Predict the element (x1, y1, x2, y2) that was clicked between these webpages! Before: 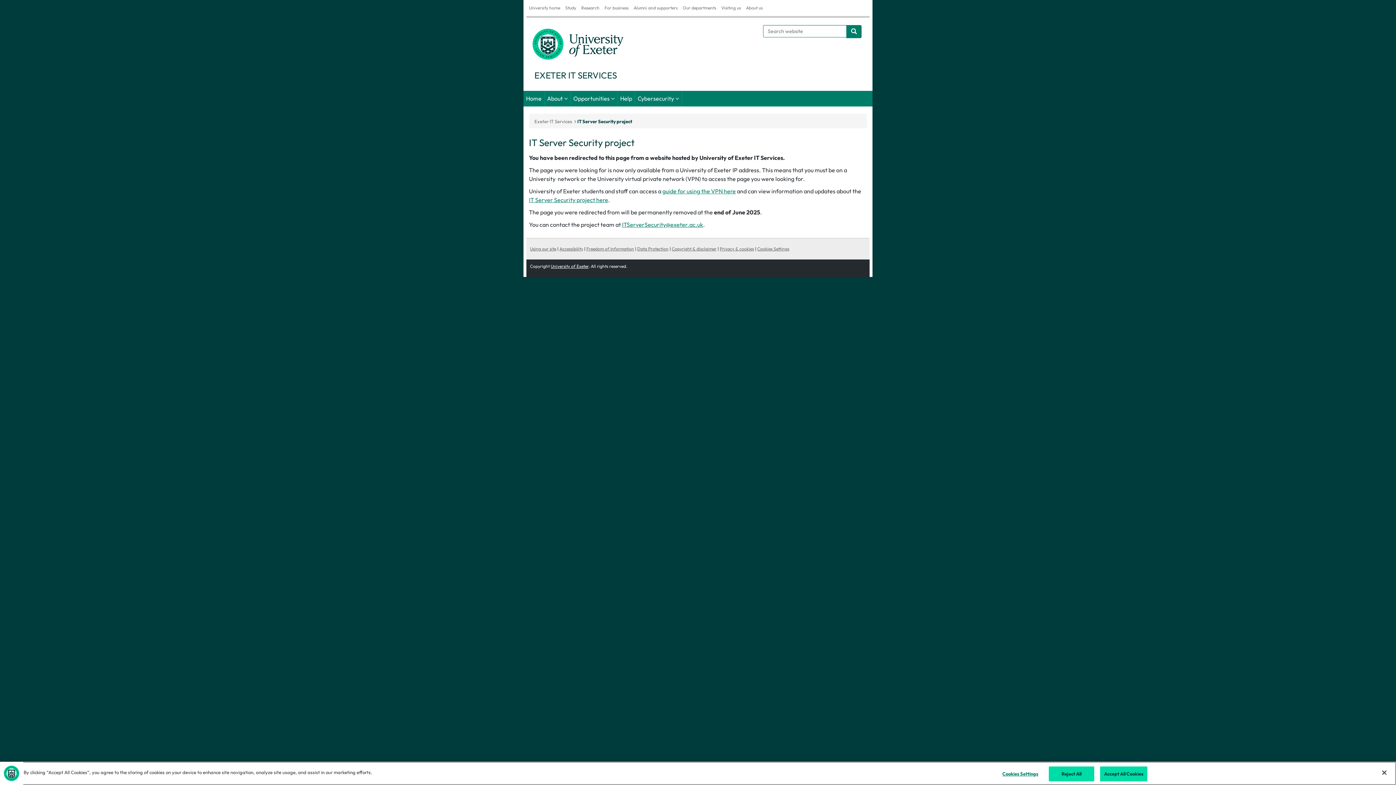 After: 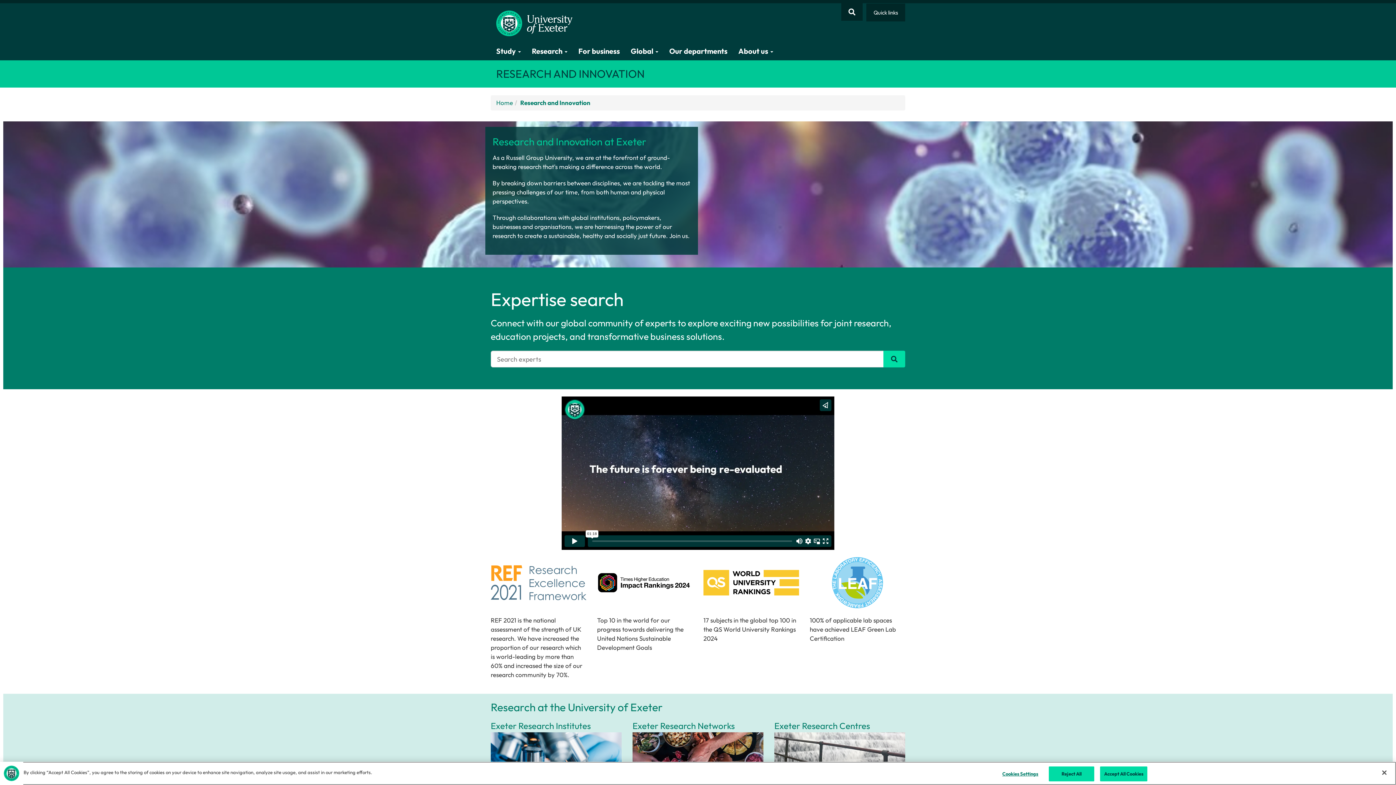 Action: bbox: (578, 0, 602, 16) label: Research